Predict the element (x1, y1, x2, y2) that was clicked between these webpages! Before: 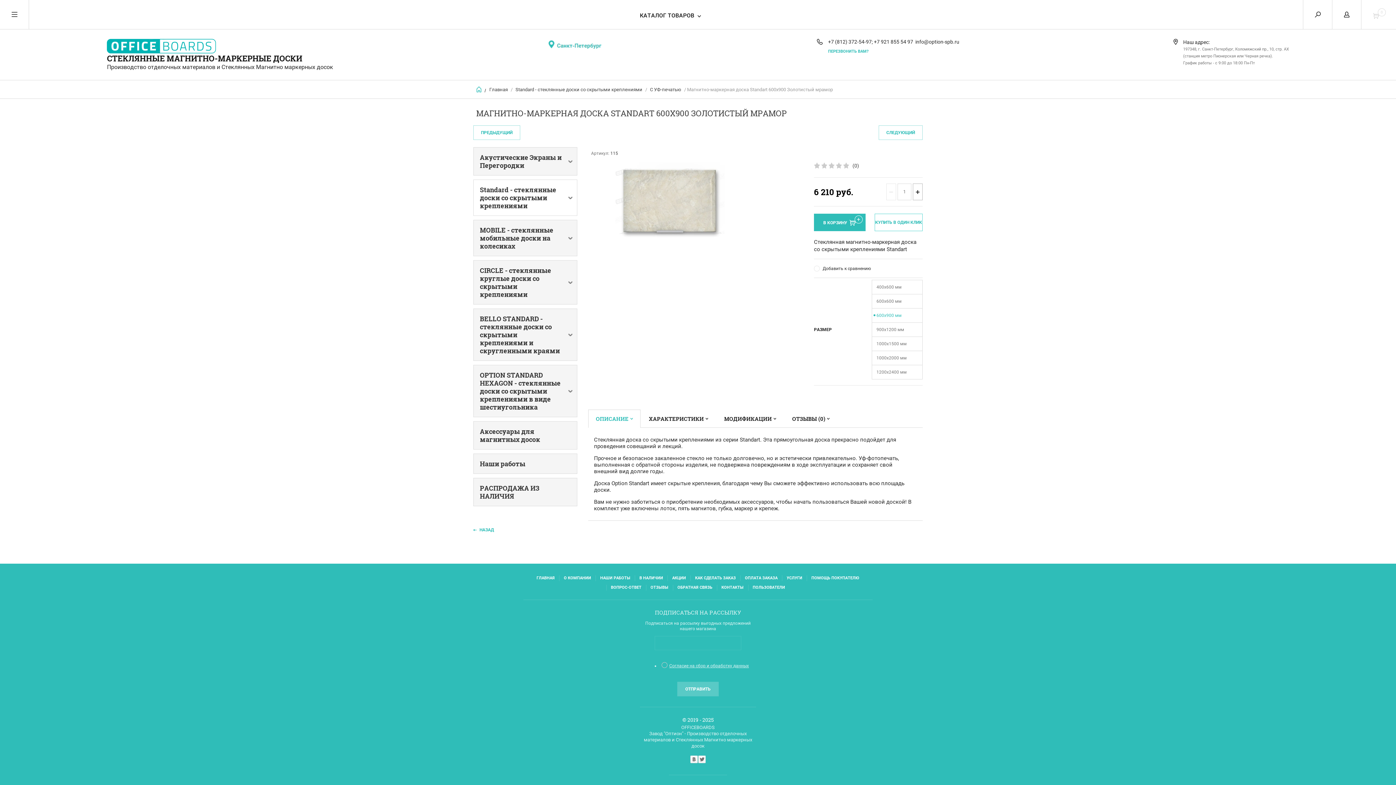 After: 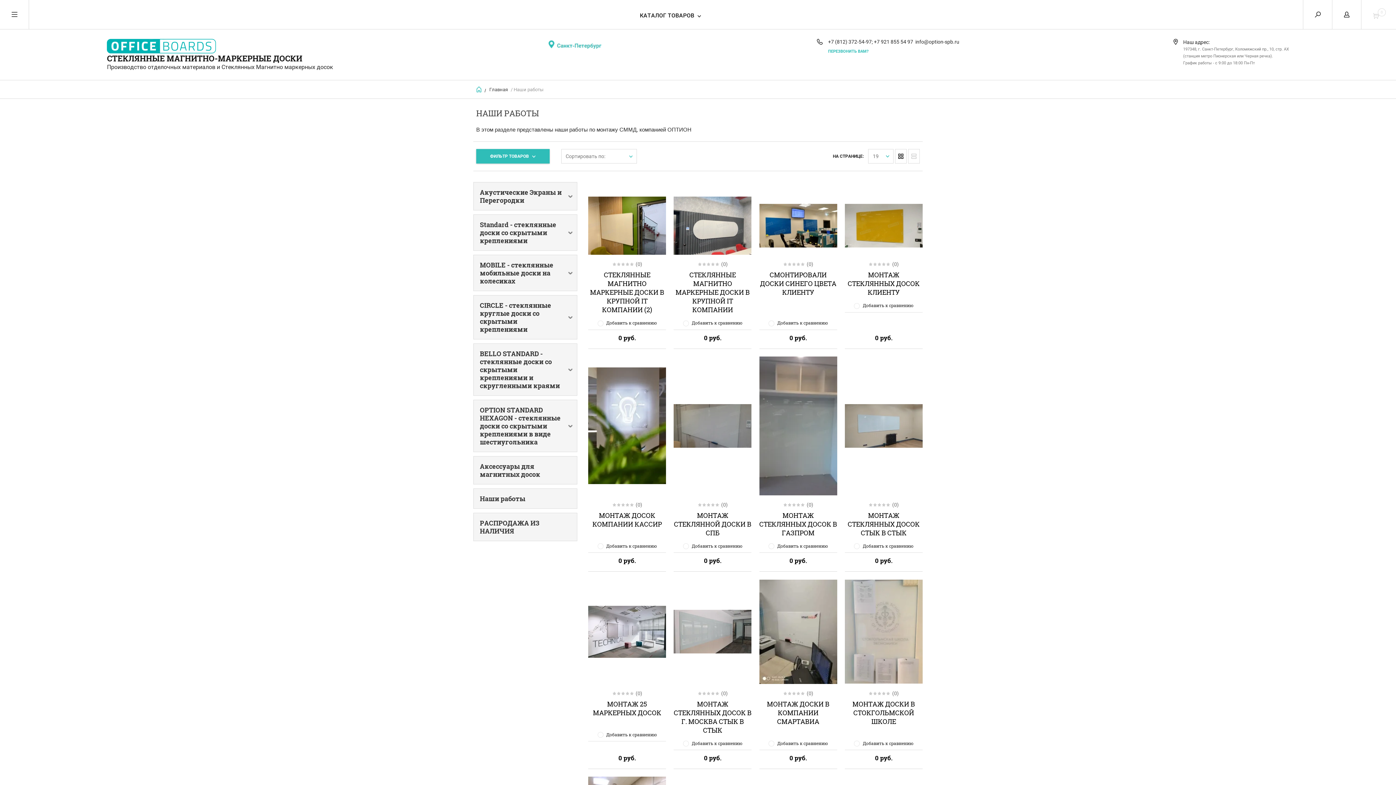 Action: label: Наши работы bbox: (473, 453, 577, 474)